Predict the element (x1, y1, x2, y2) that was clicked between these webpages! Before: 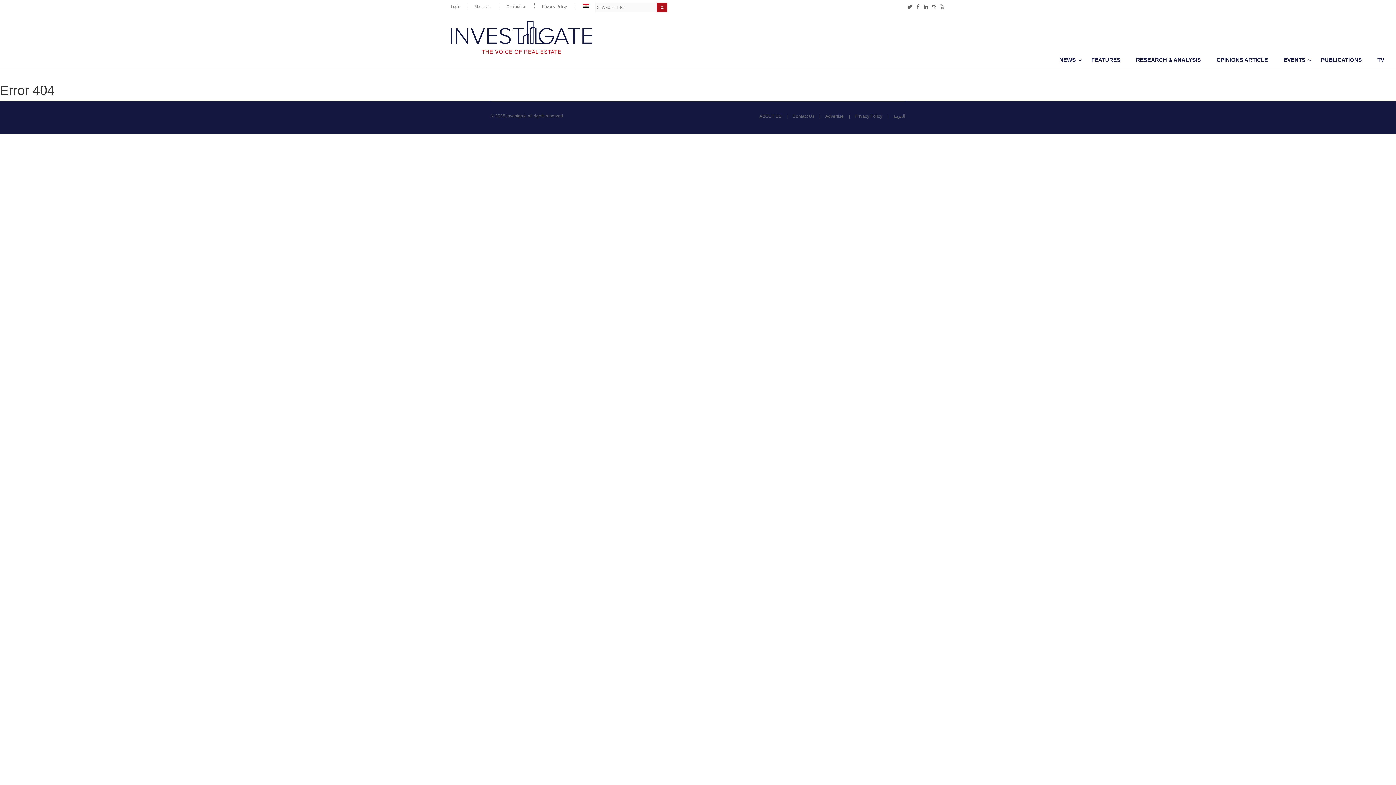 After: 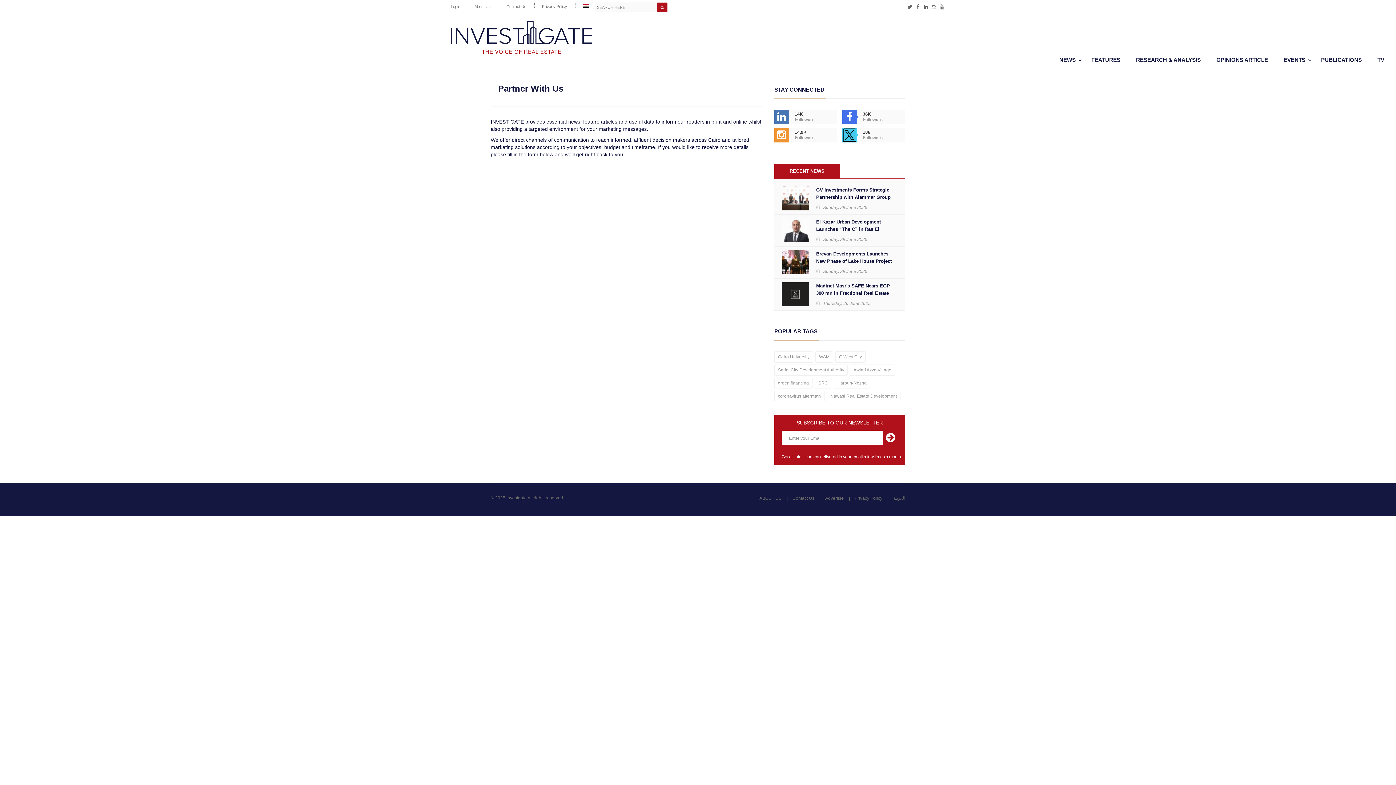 Action: bbox: (825, 113, 844, 119) label: Advertise